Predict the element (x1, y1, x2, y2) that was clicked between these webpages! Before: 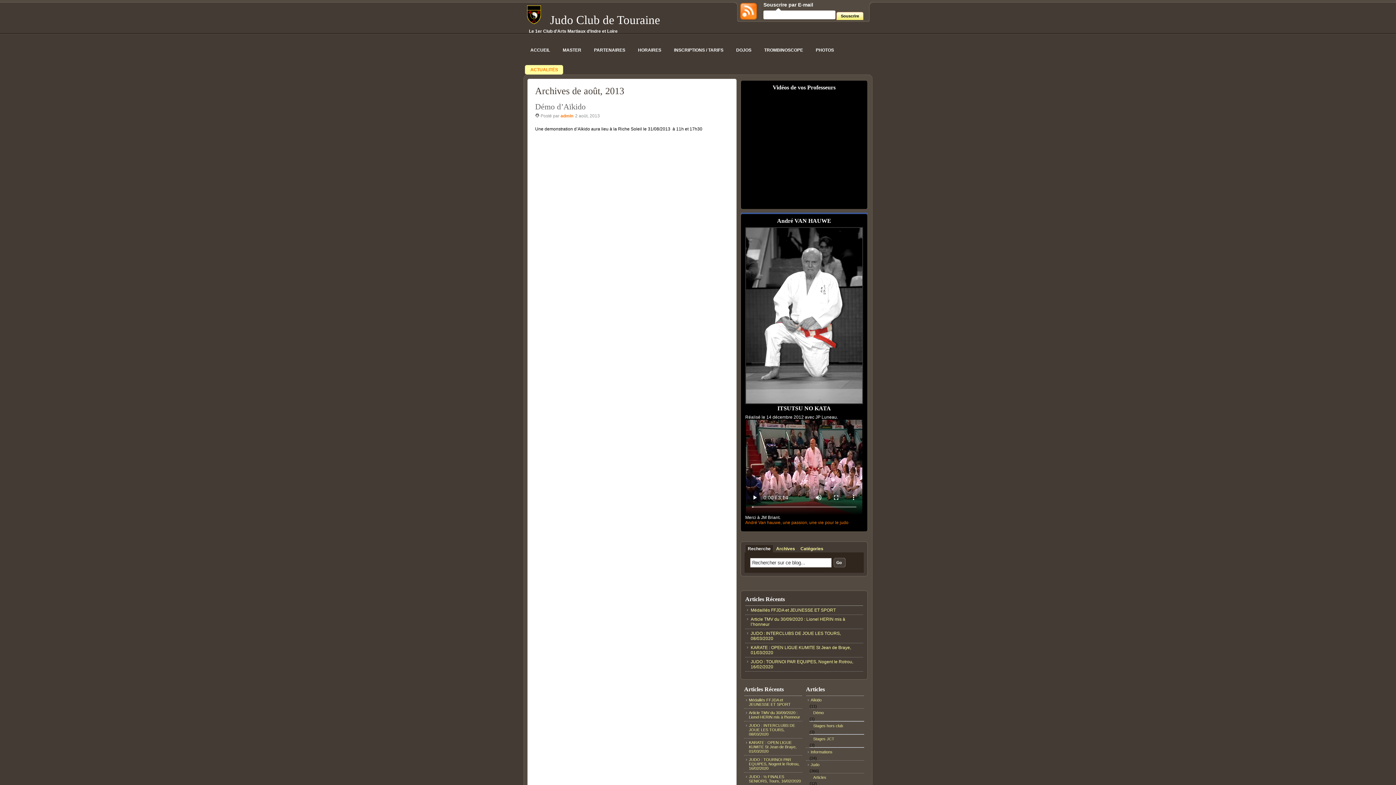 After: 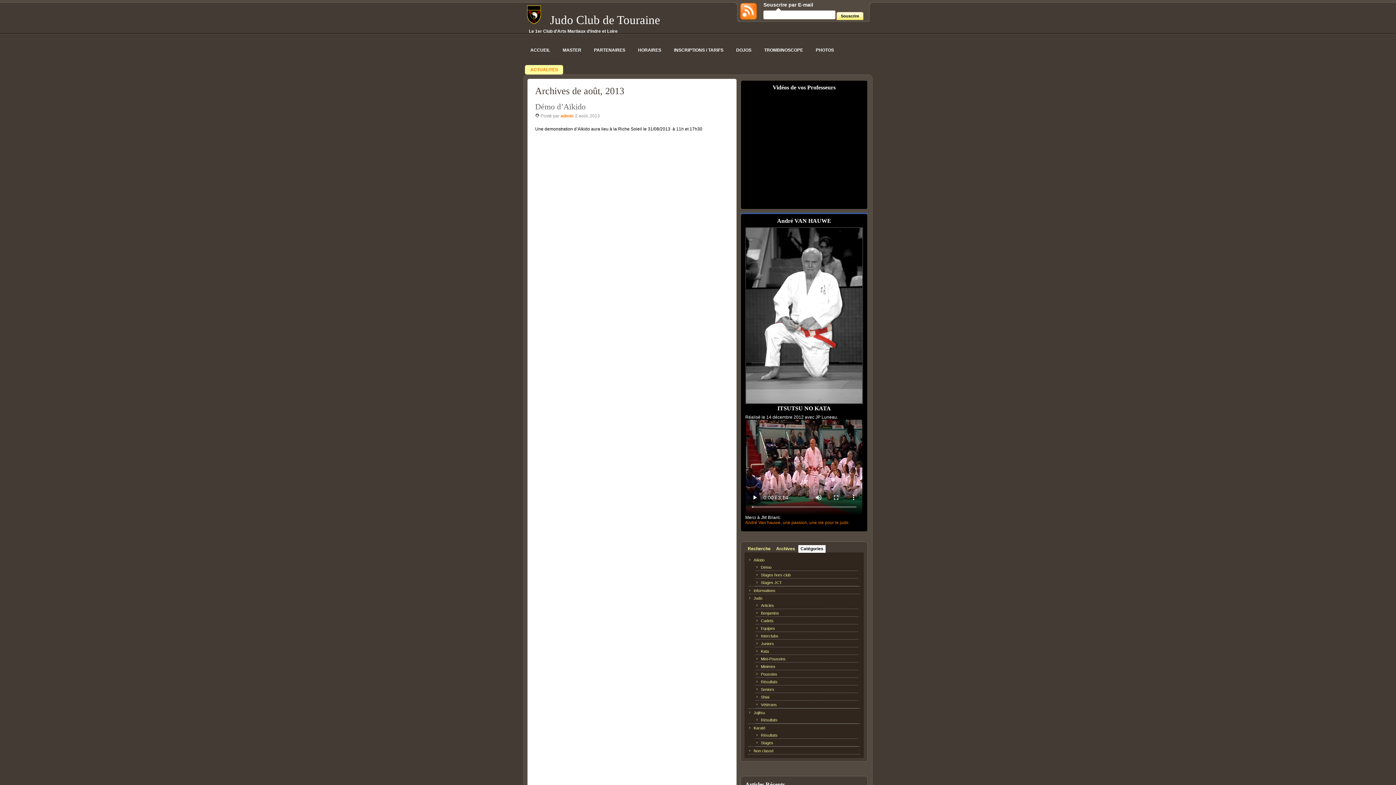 Action: label: Catégories bbox: (798, 545, 825, 552)